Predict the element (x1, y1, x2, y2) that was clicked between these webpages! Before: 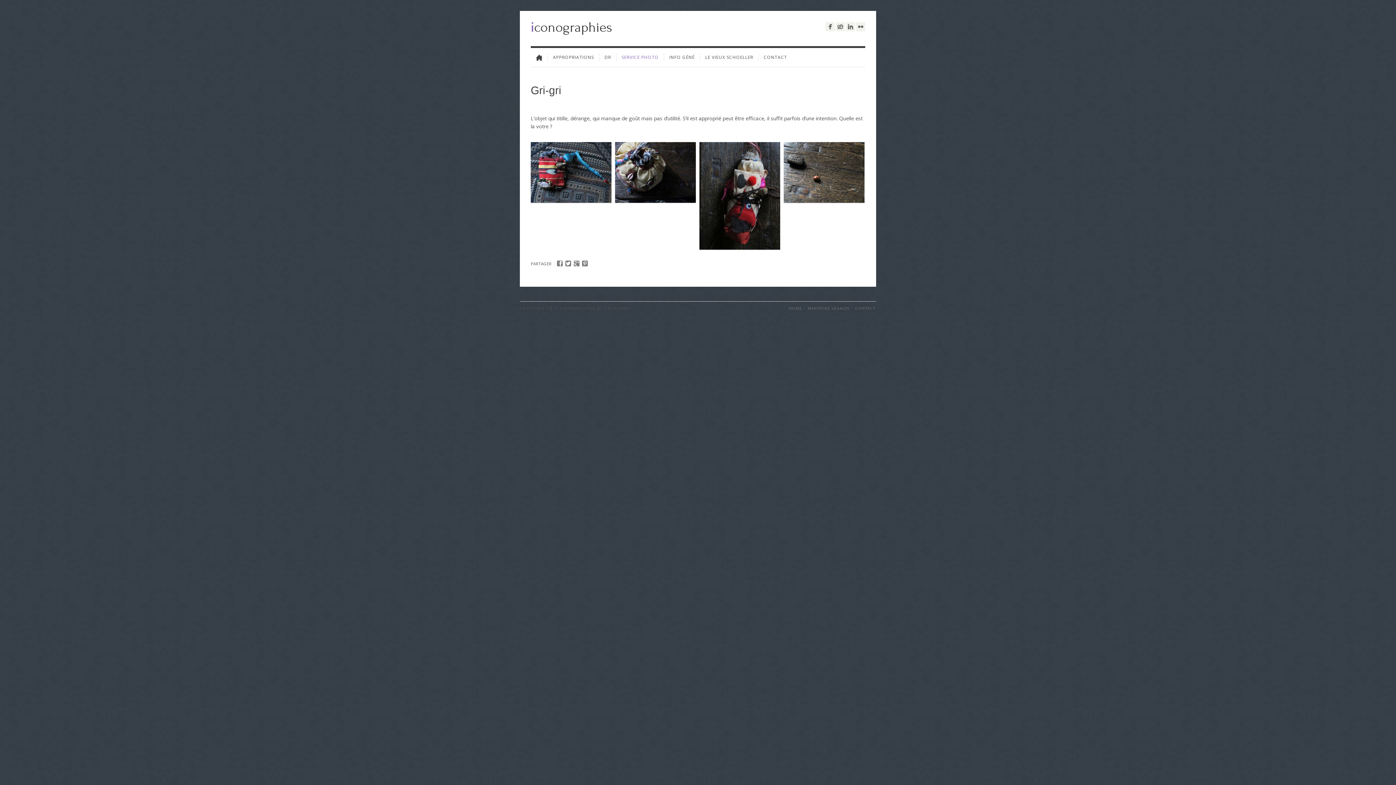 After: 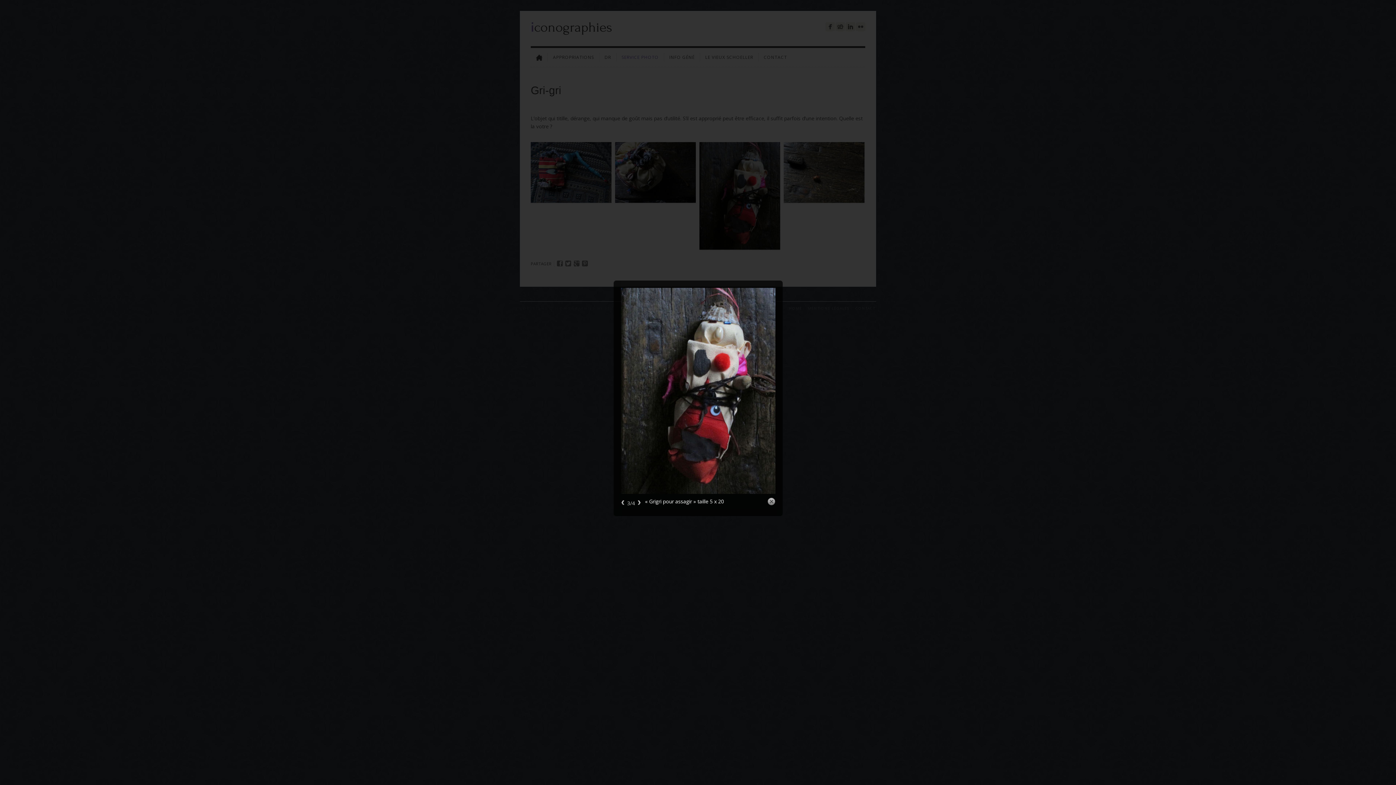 Action: bbox: (699, 142, 780, 249)